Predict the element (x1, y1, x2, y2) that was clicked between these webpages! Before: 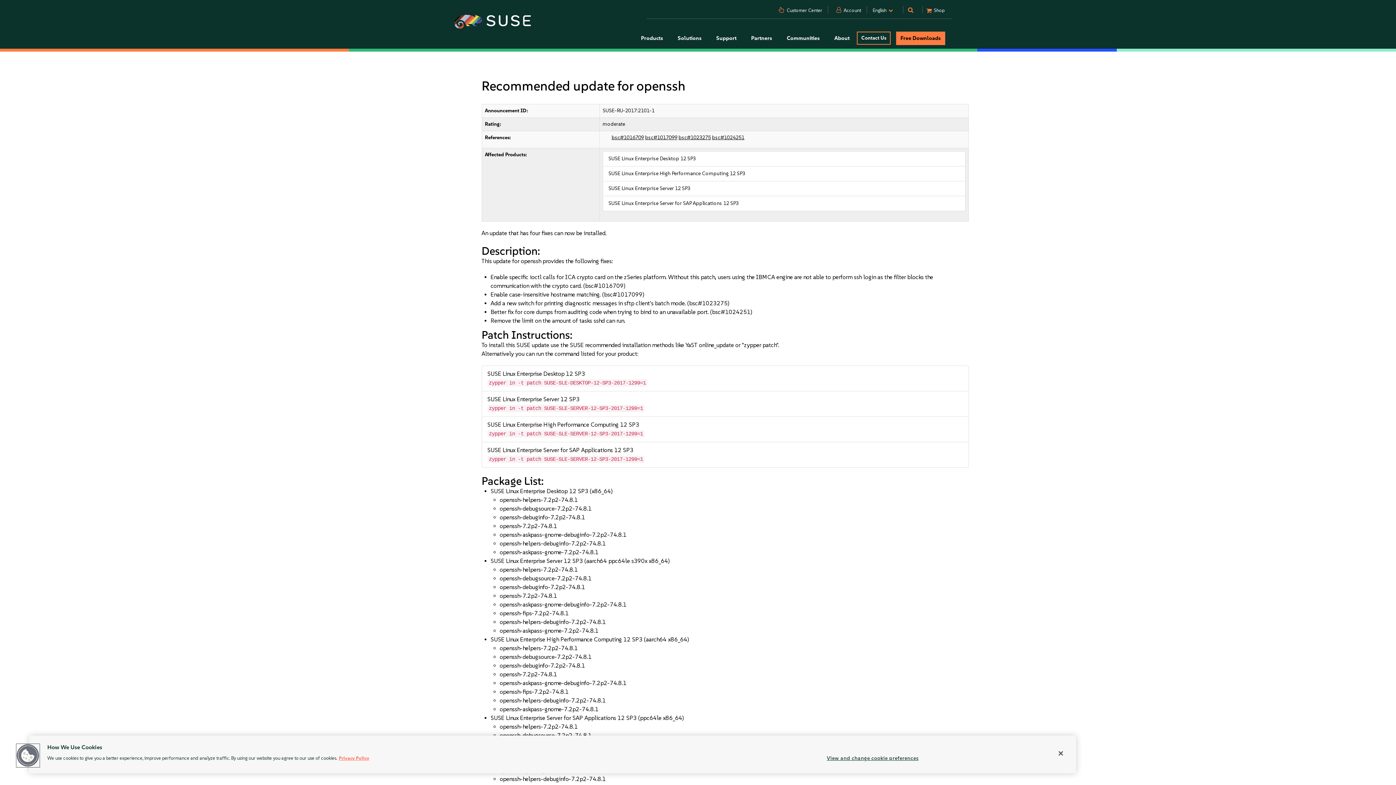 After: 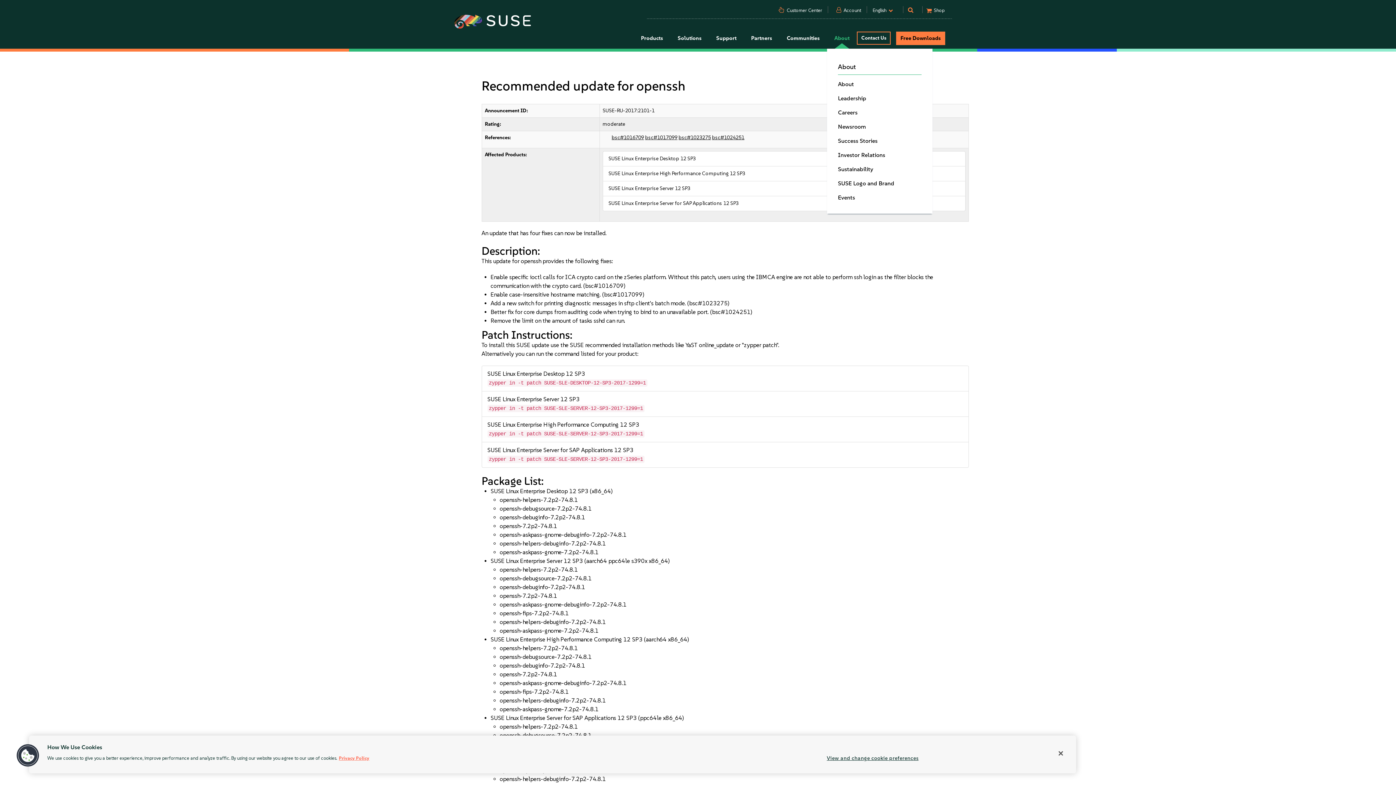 Action: label: About bbox: (827, 28, 857, 48)